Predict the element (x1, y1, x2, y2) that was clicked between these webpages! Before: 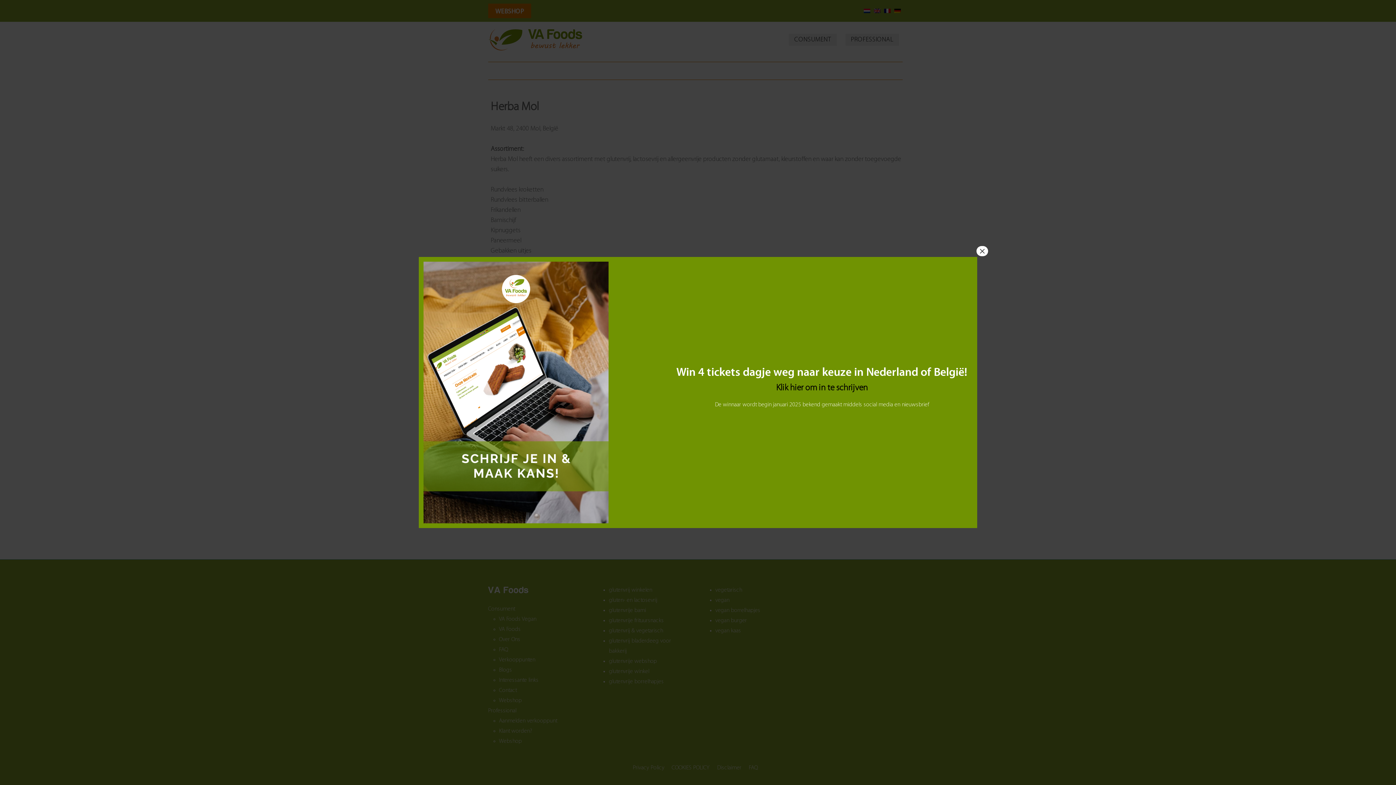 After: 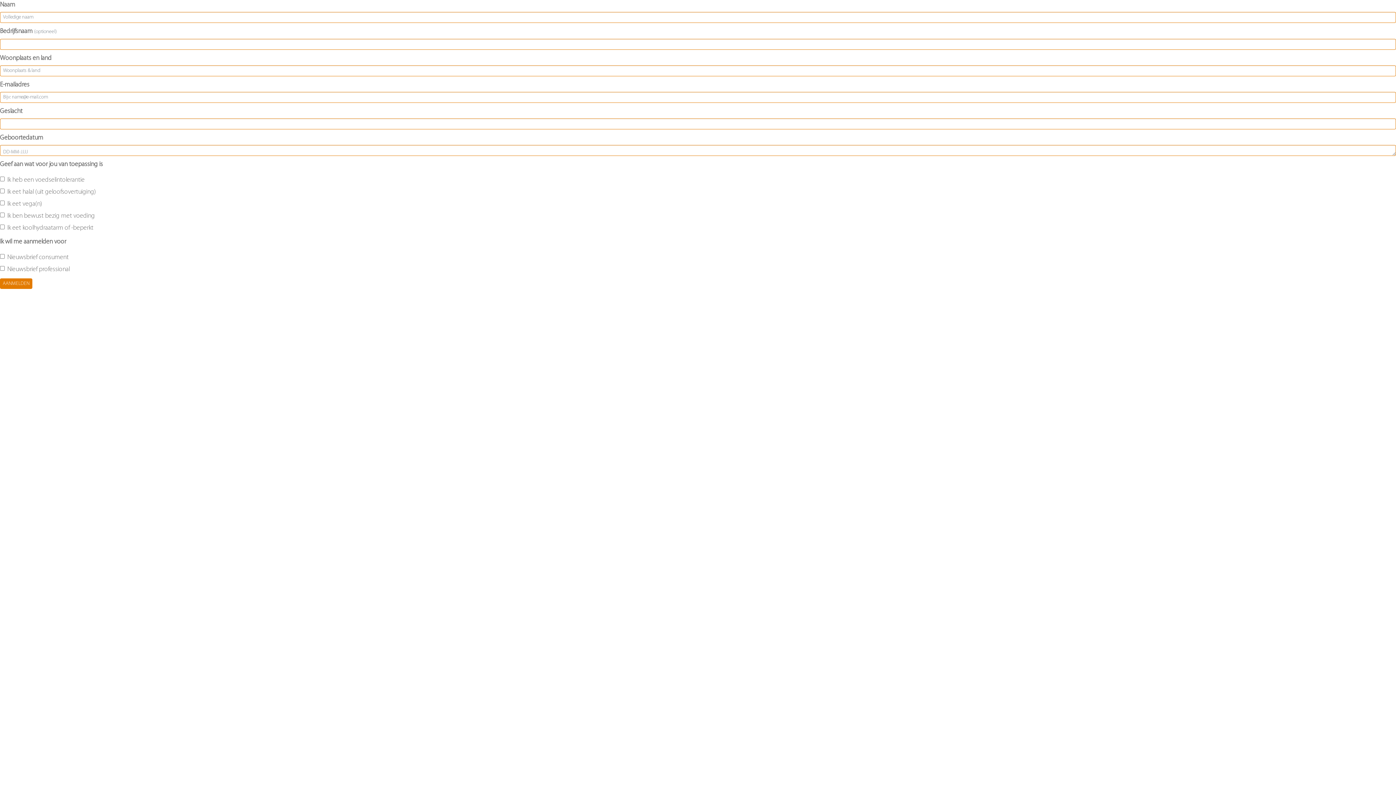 Action: bbox: (776, 384, 868, 392) label: Klik hier om in te schrijven